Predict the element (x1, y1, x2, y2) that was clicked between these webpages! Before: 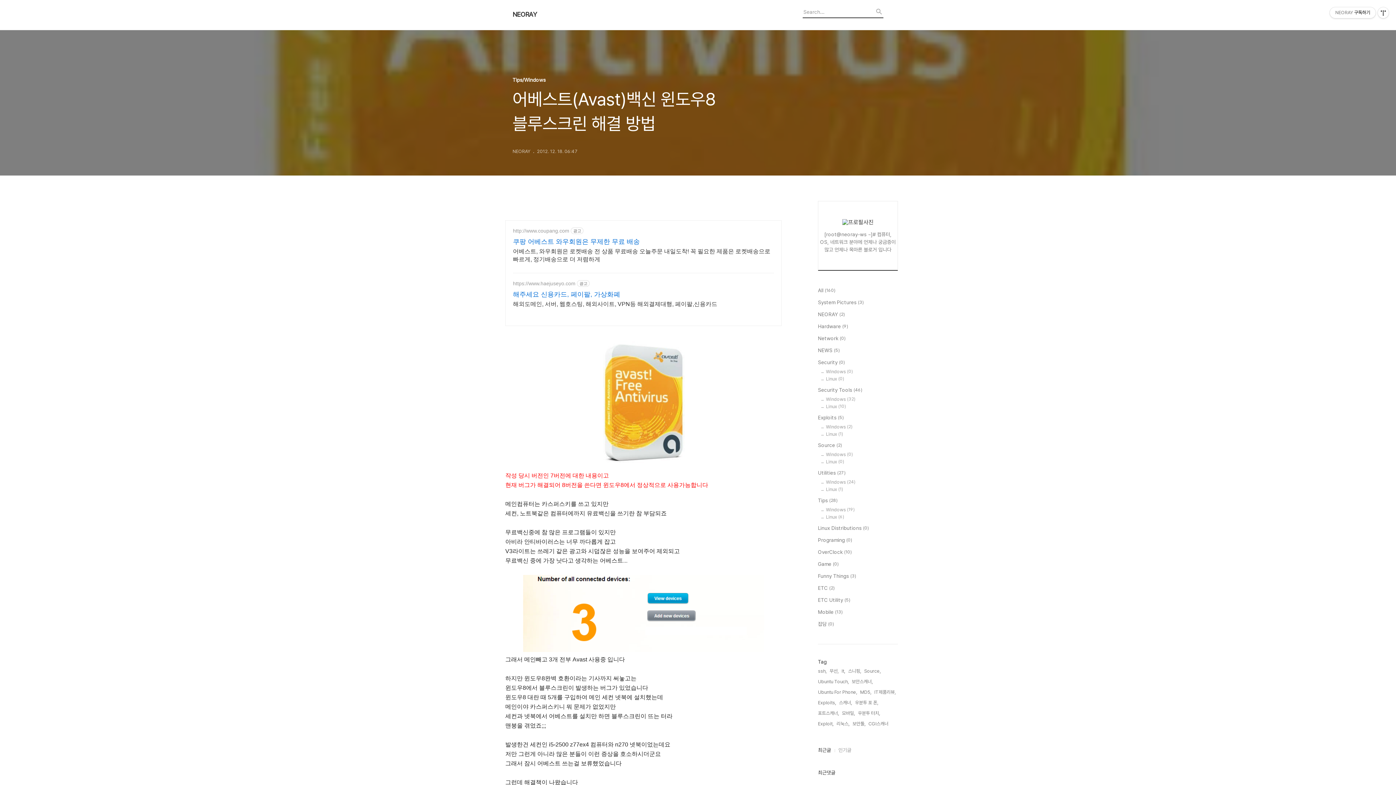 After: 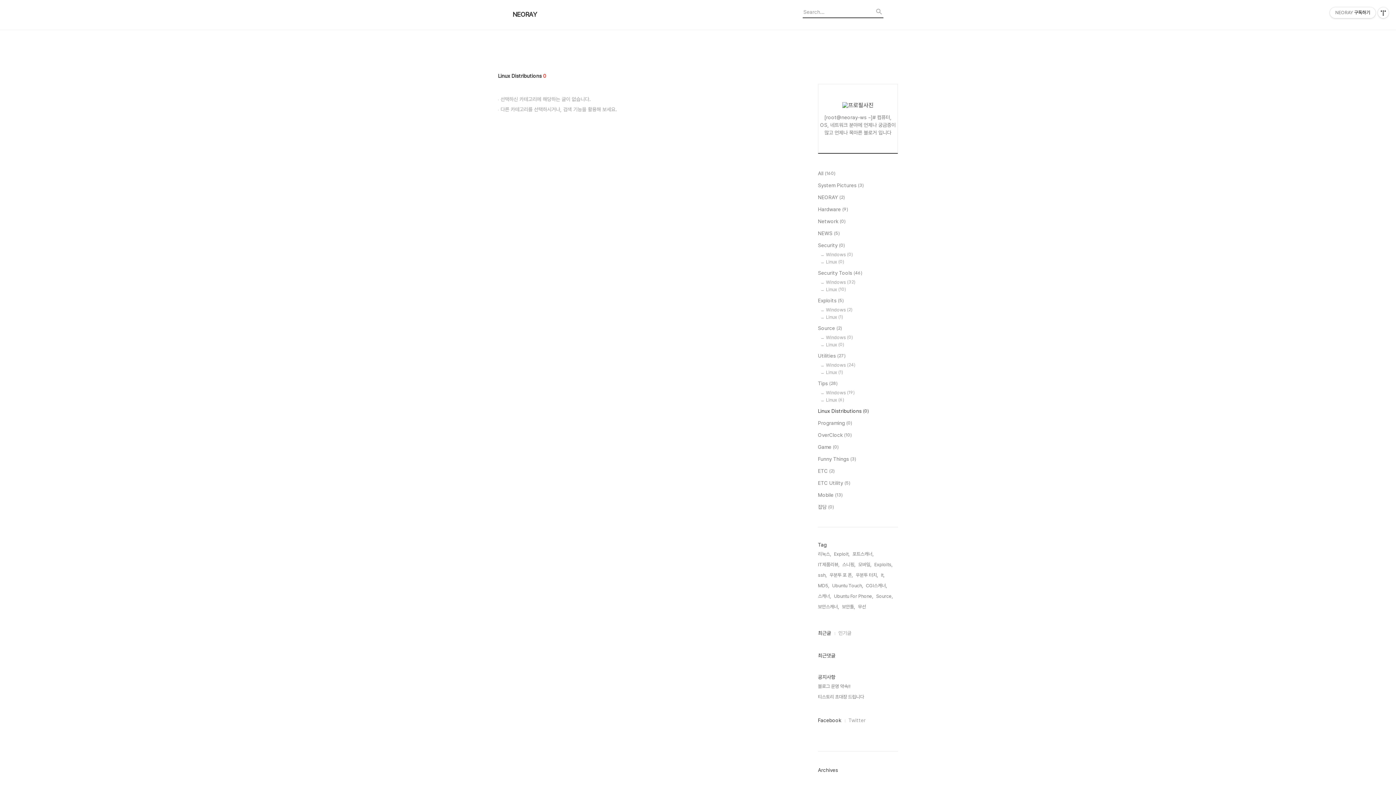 Action: label: Linux Distributions (0) bbox: (818, 524, 898, 532)